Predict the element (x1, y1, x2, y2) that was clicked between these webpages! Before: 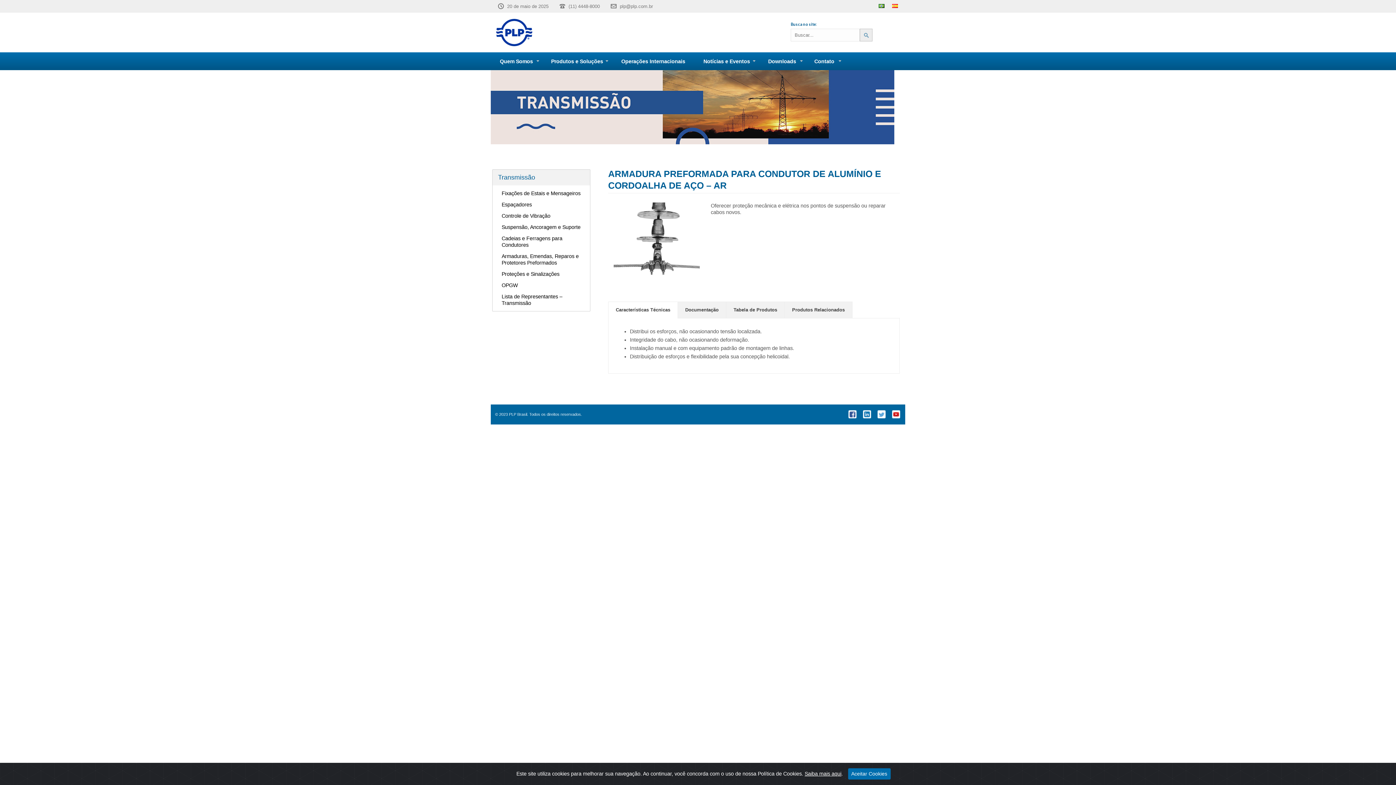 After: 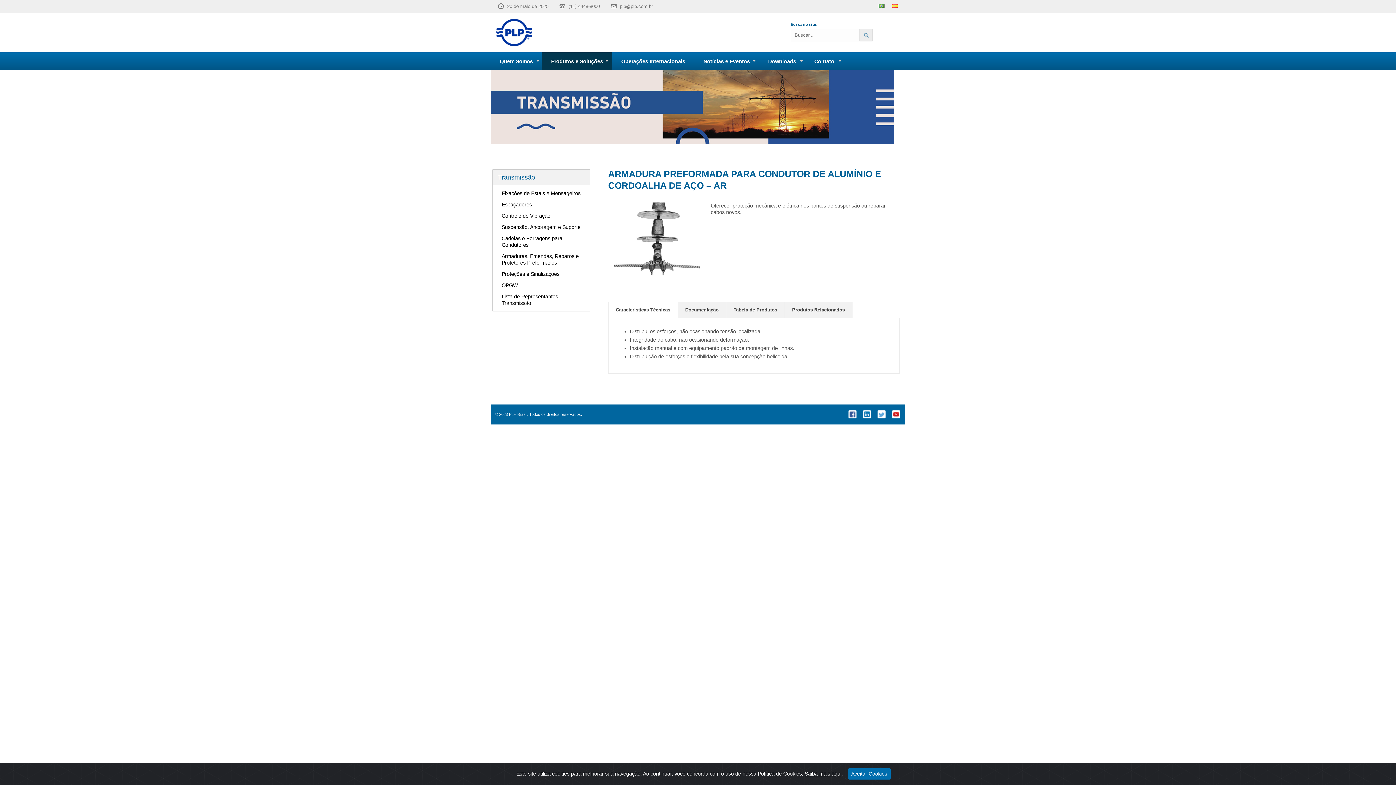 Action: label: Produtos e Soluções bbox: (542, 52, 612, 70)